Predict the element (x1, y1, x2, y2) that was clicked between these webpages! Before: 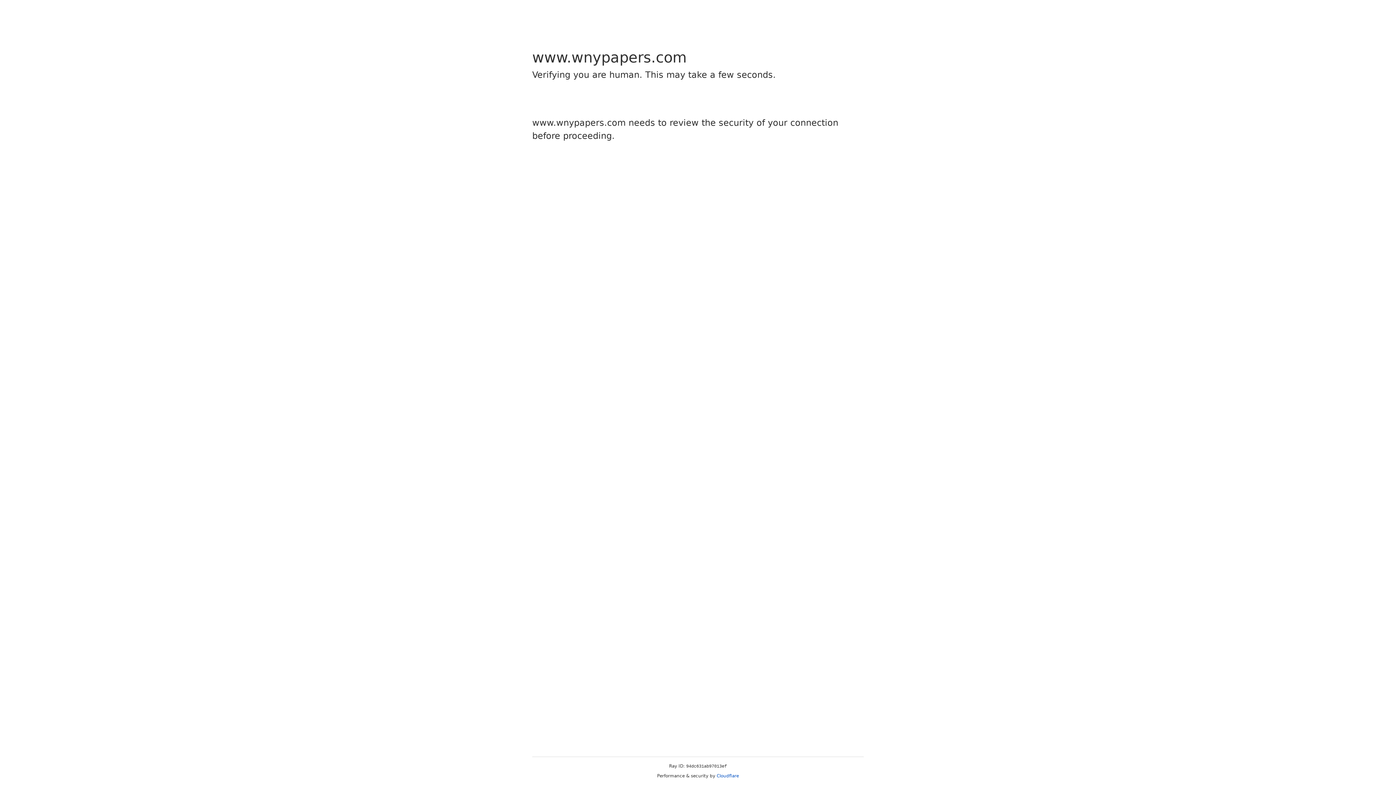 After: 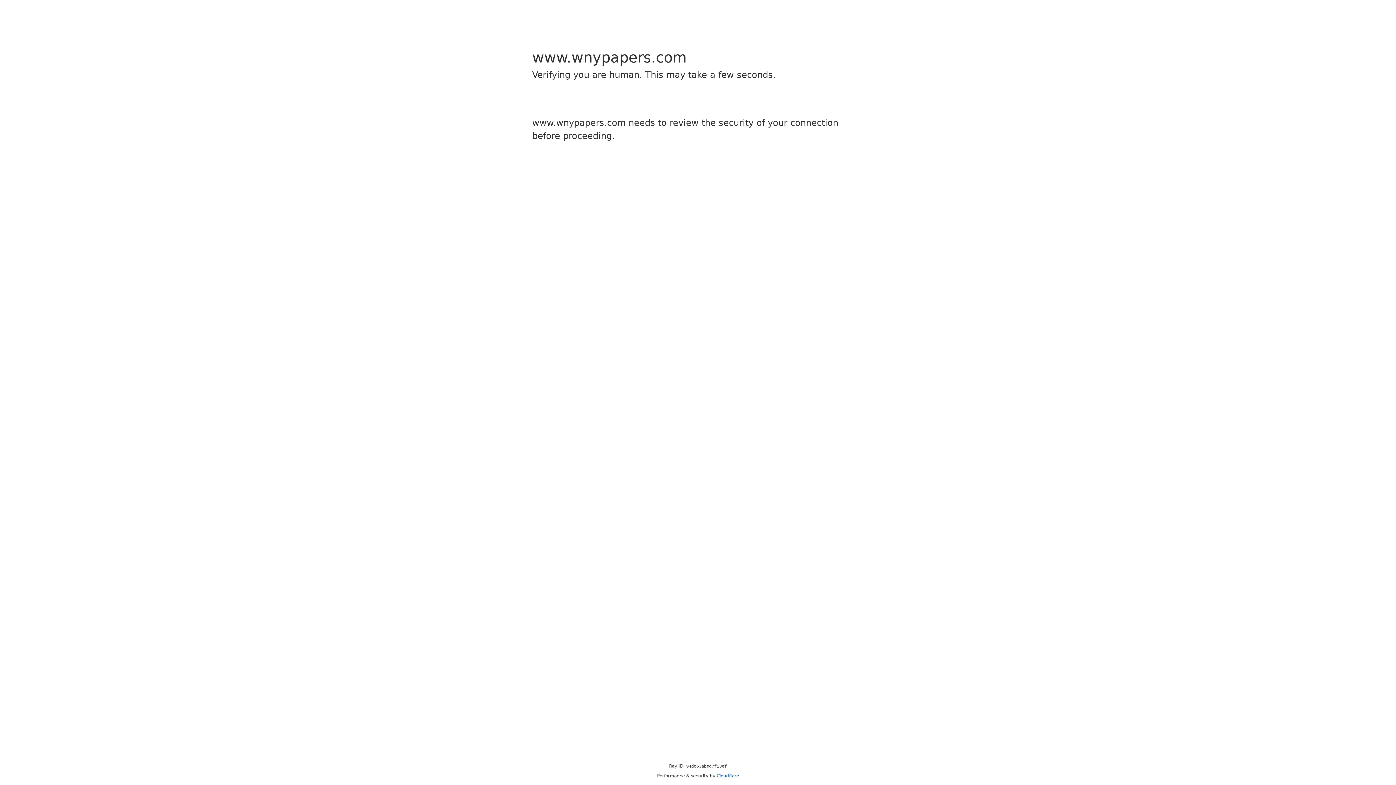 Action: label: Cloudflare bbox: (716, 773, 739, 778)